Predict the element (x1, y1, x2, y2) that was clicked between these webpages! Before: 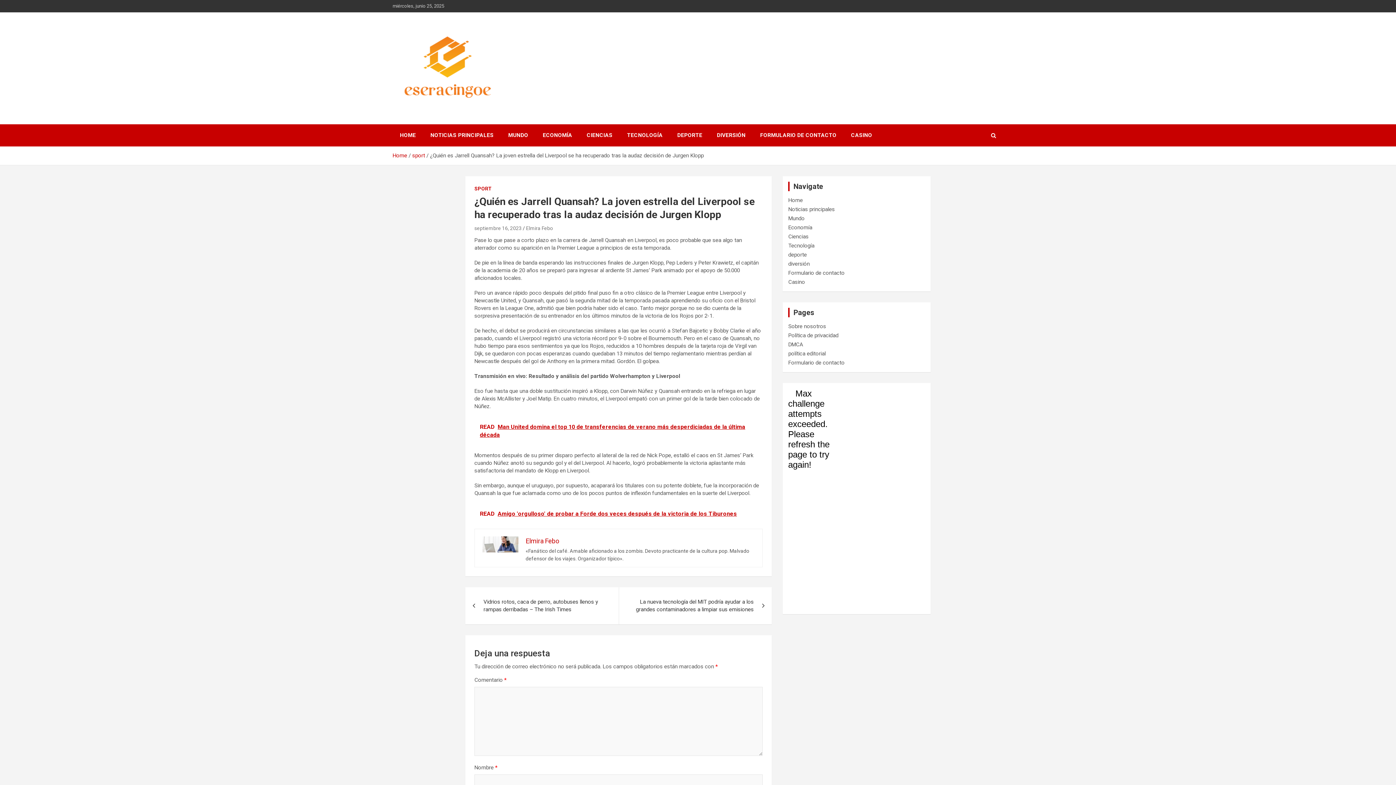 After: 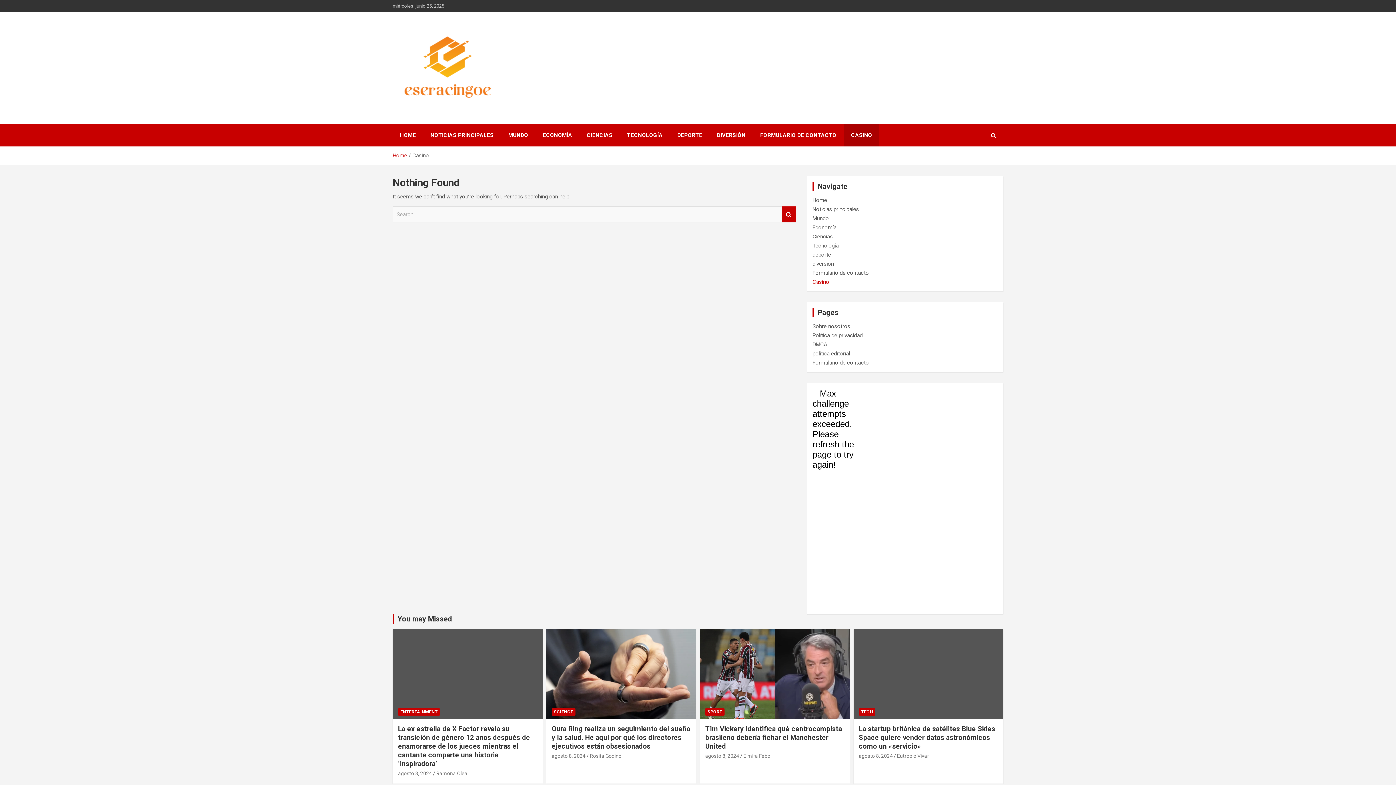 Action: label: CASINO bbox: (844, 124, 879, 146)